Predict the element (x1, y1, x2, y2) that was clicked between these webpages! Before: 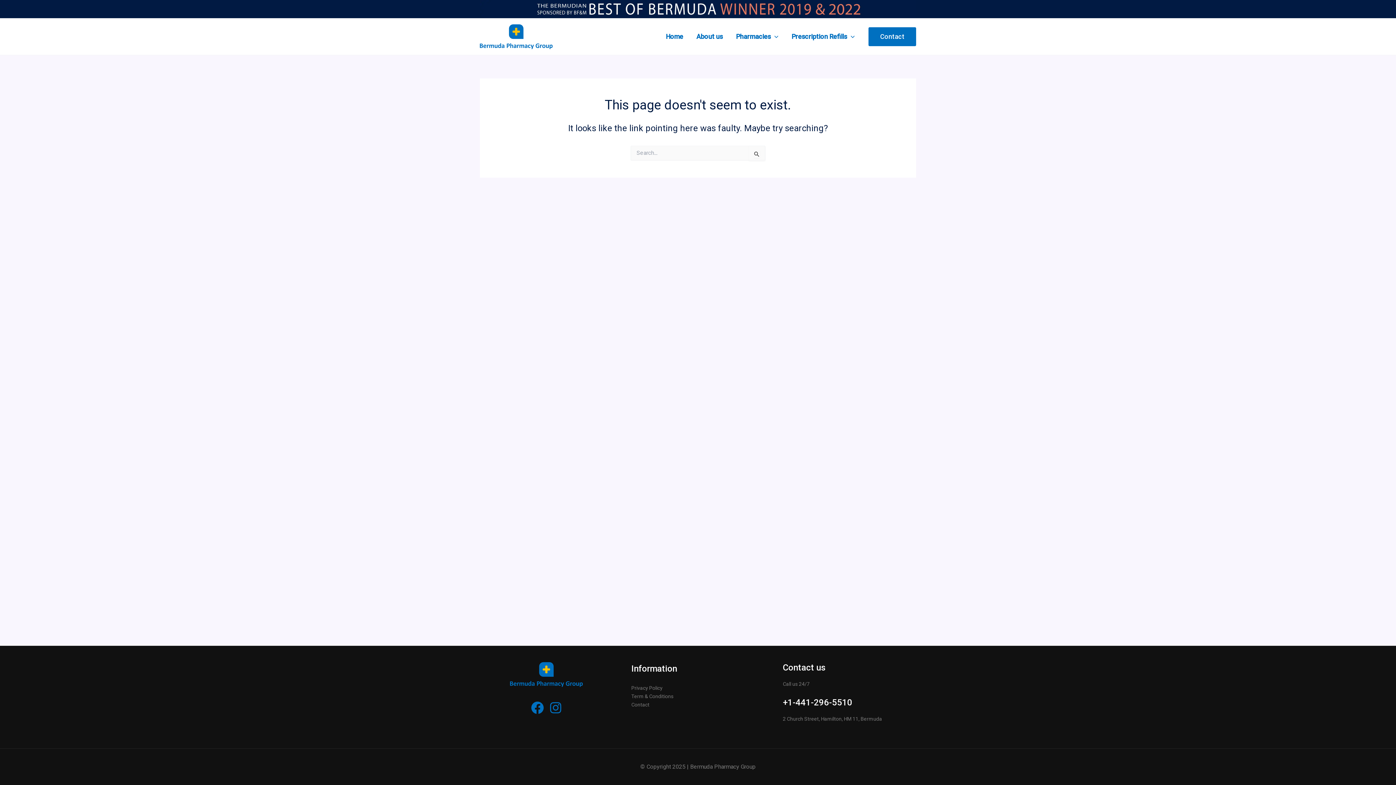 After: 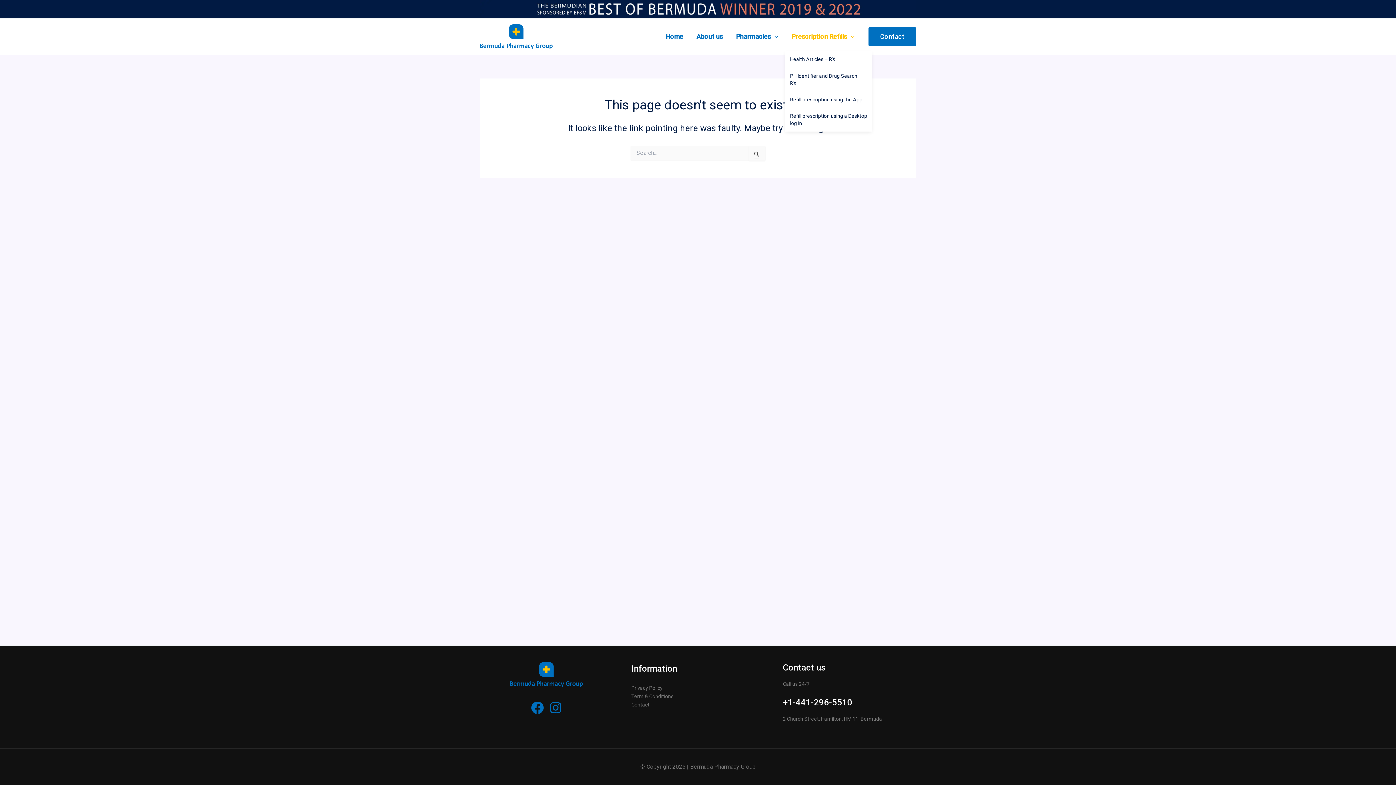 Action: bbox: (785, 22, 861, 51) label: Prescription Refills